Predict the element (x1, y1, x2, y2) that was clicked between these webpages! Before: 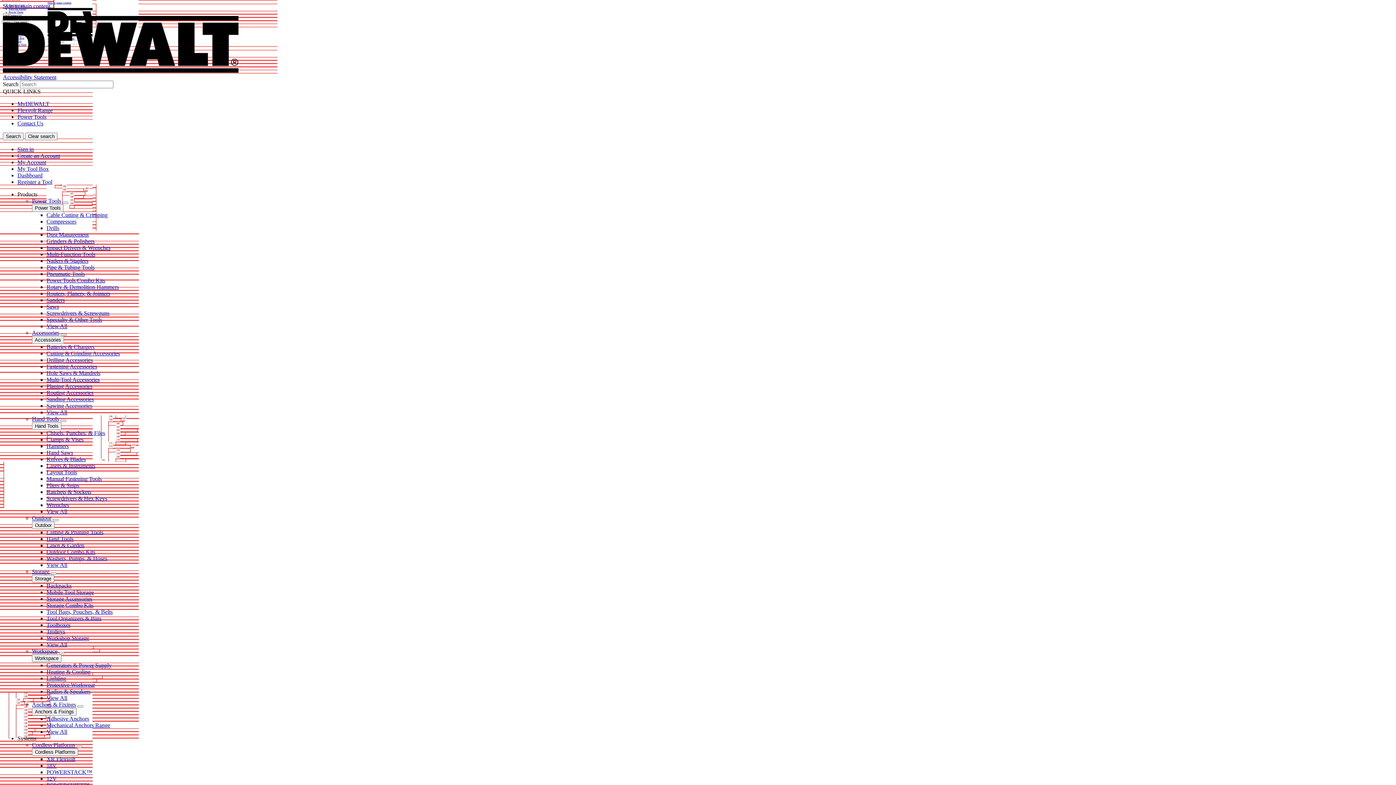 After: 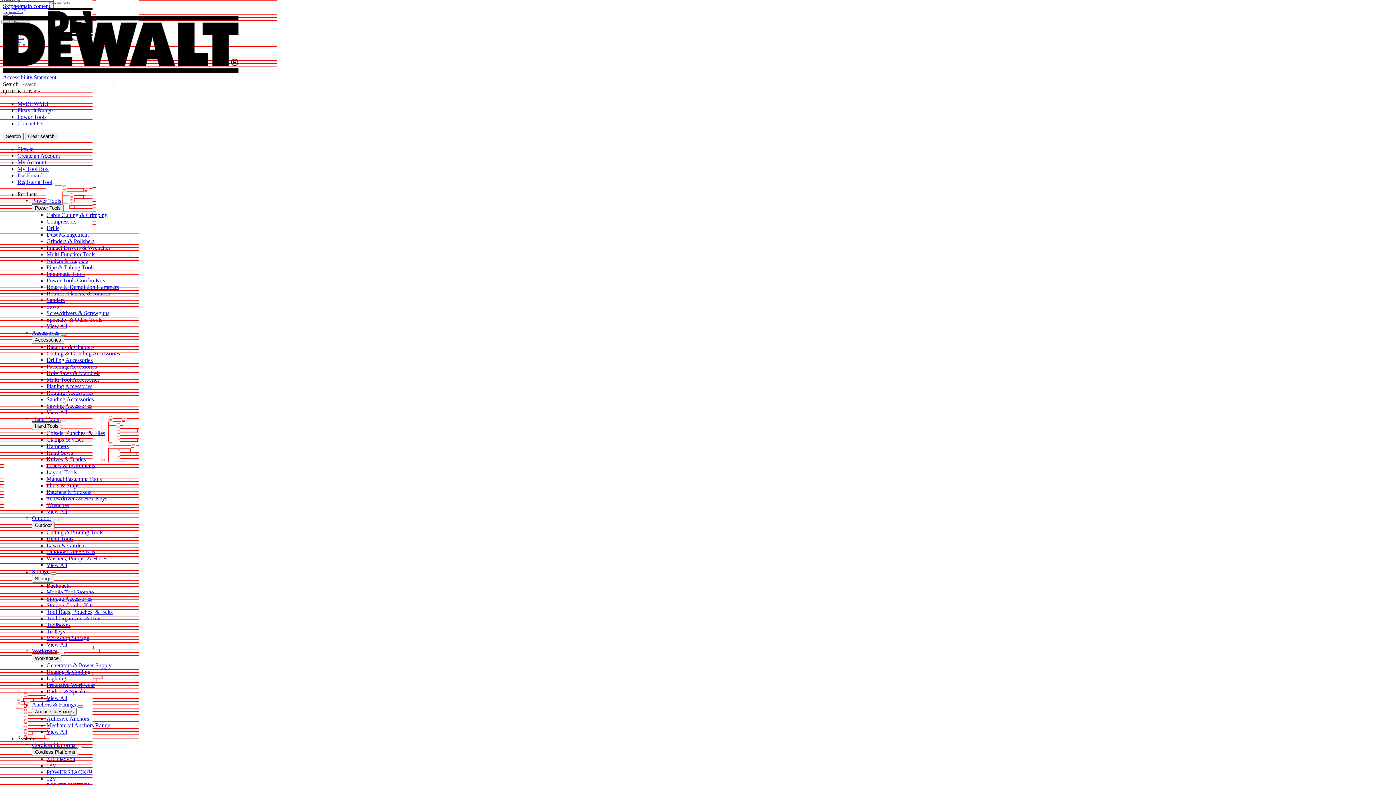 Action: bbox: (46, 218, 76, 224) label: Compressors